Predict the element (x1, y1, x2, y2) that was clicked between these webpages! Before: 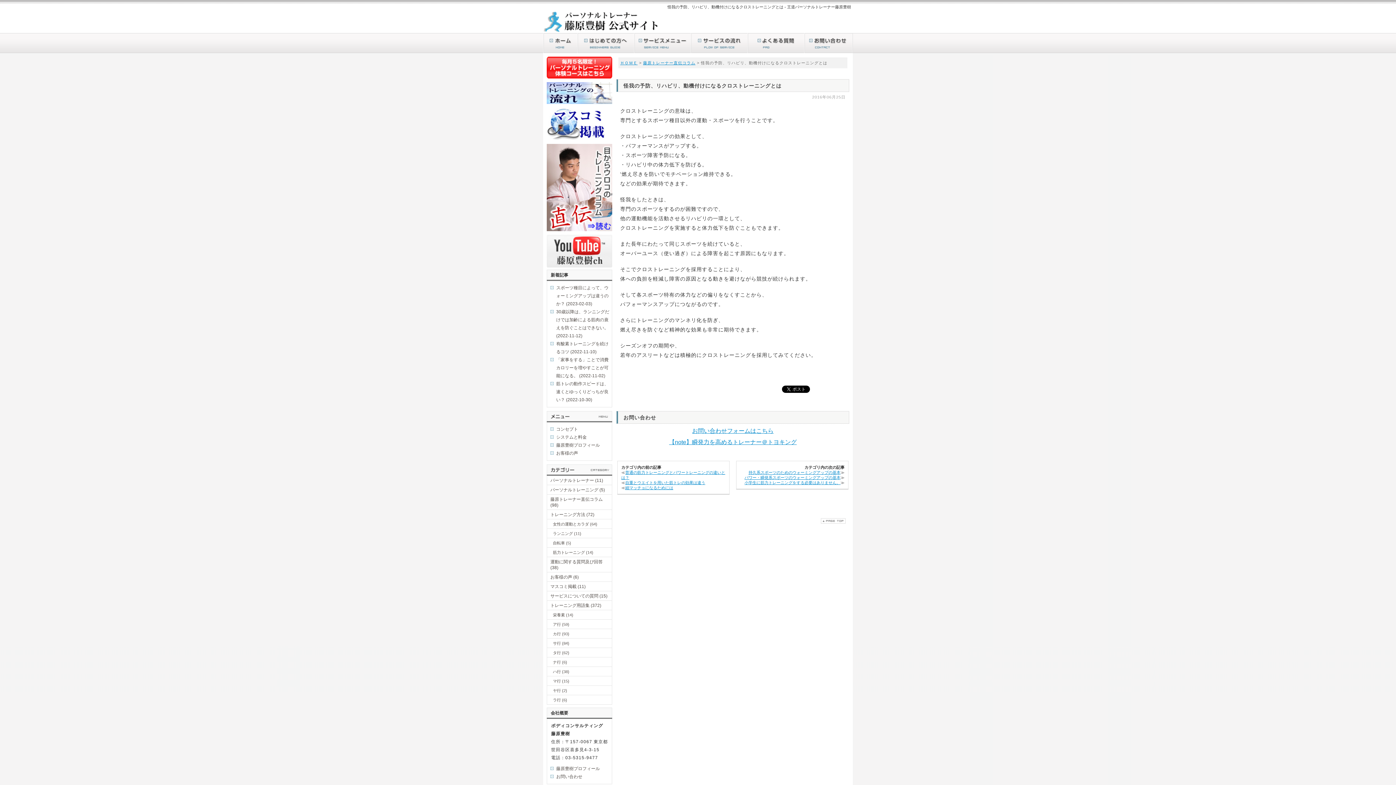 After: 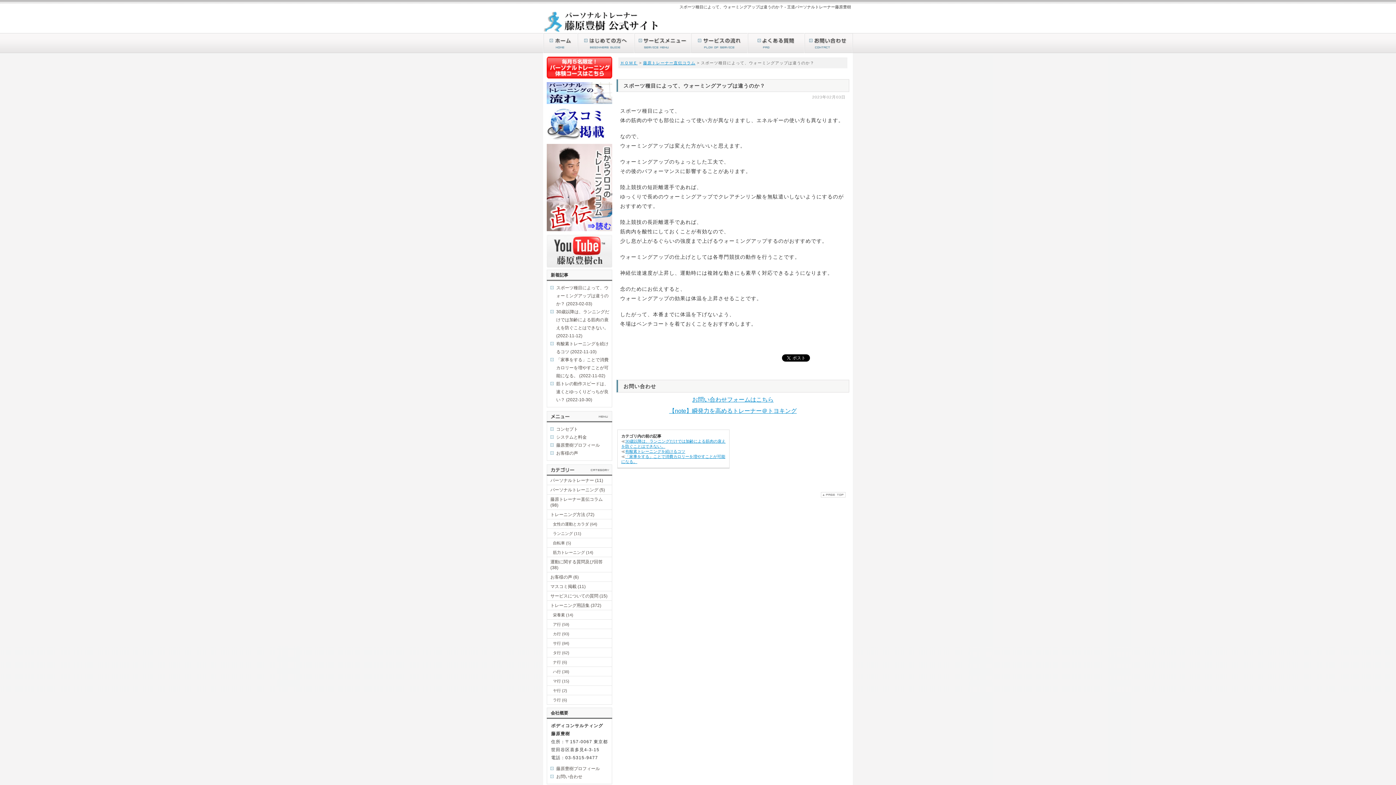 Action: bbox: (549, 284, 611, 308) label: スポーツ種目によって、ウォーミングアップは違うのか？ (2023-02-03)